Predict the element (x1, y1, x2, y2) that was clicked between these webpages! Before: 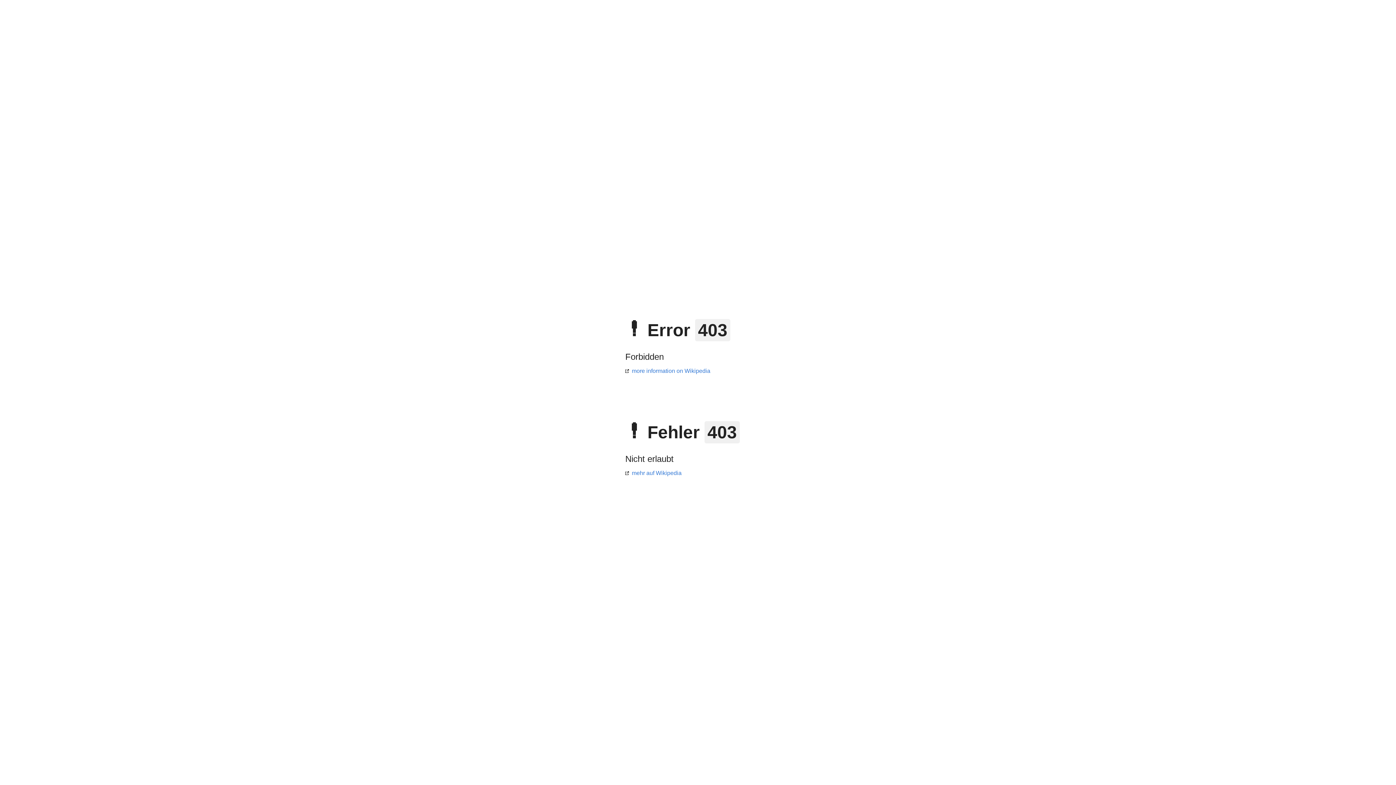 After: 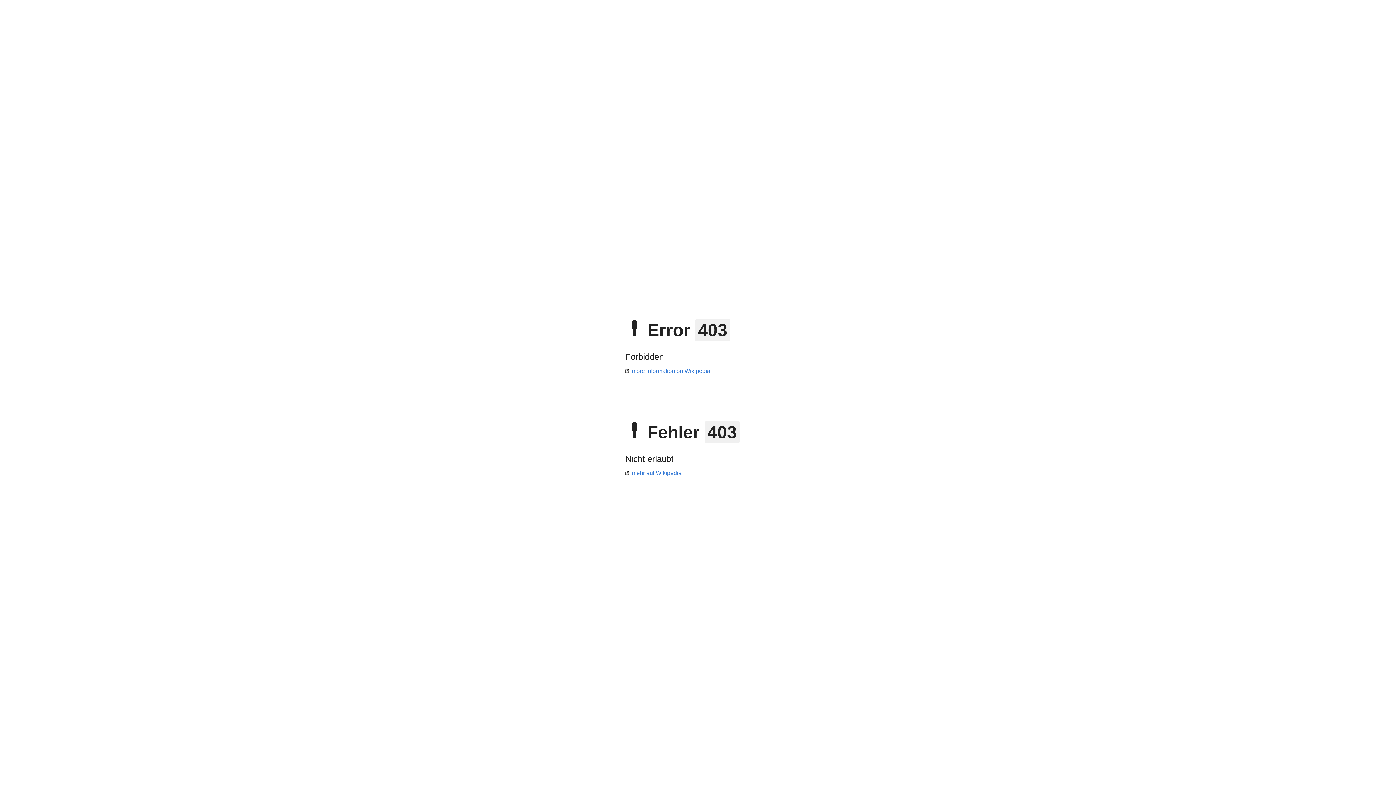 Action: label: more information on Wikipedia bbox: (625, 368, 710, 374)